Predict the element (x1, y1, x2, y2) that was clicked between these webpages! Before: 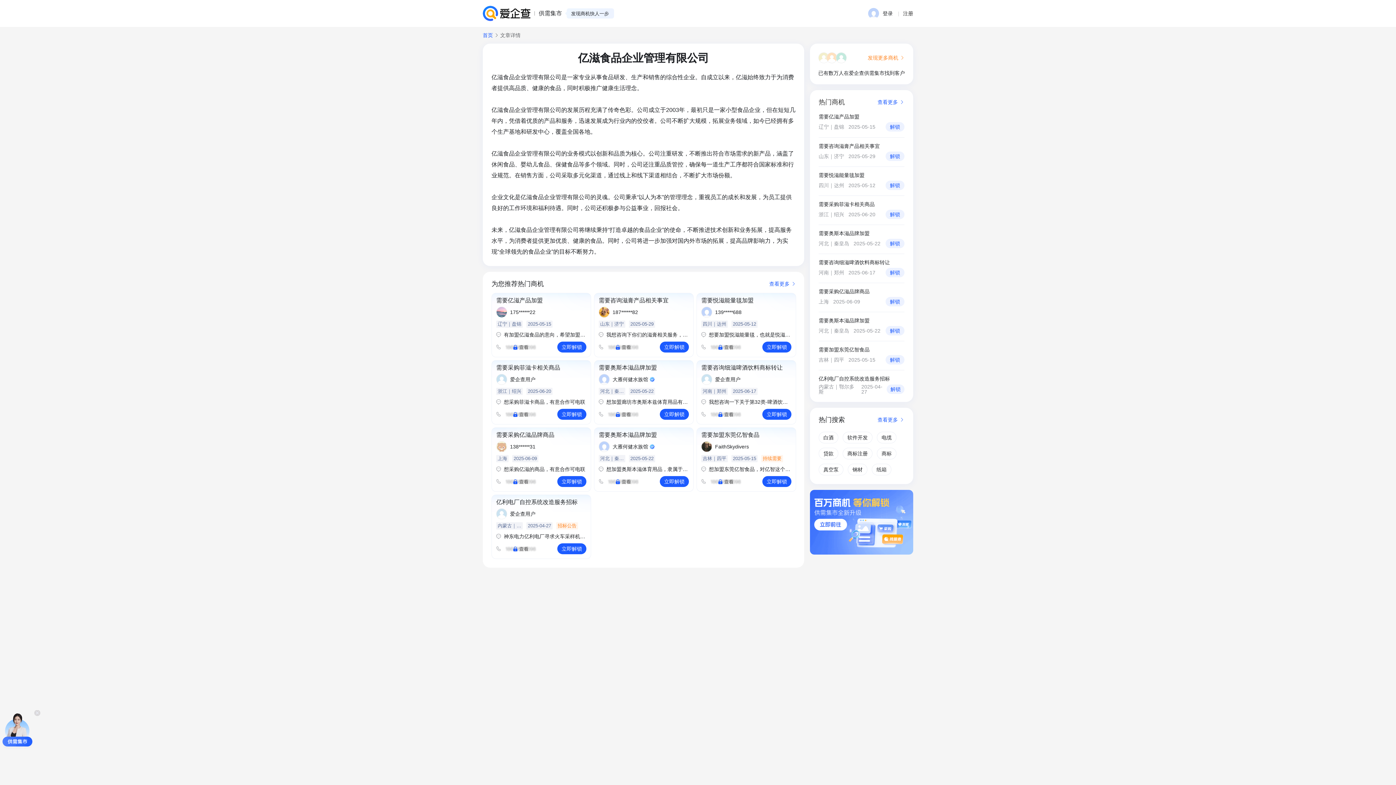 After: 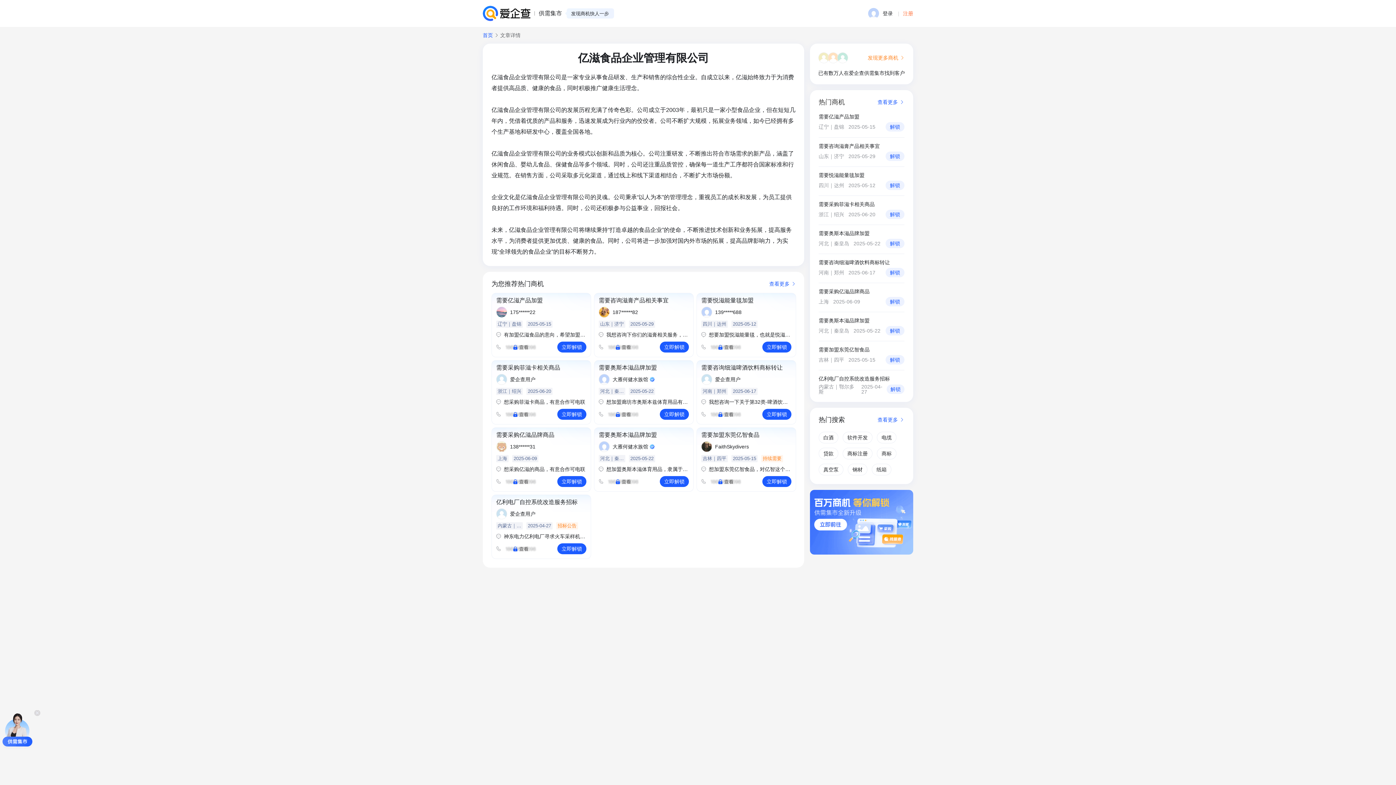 Action: label: 注册 bbox: (903, 9, 913, 17)